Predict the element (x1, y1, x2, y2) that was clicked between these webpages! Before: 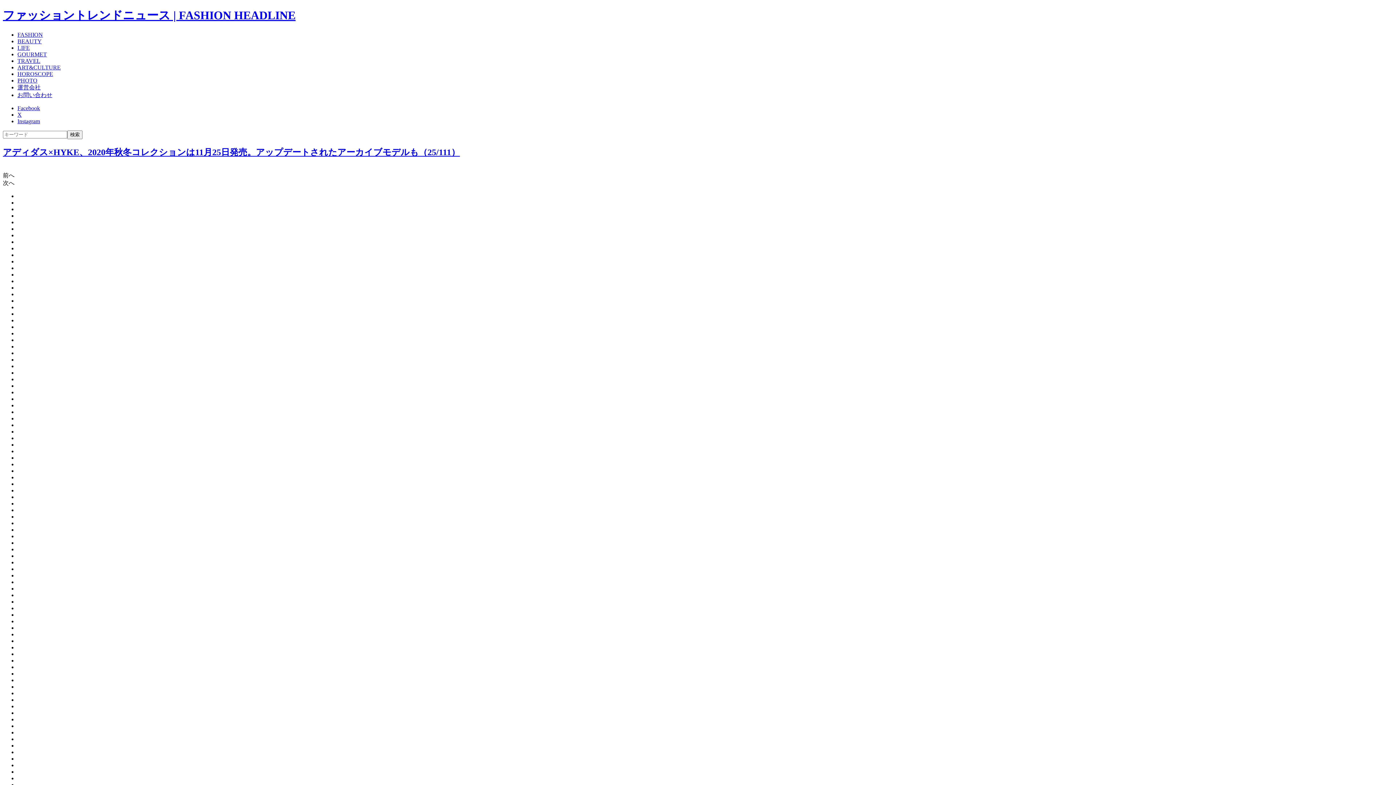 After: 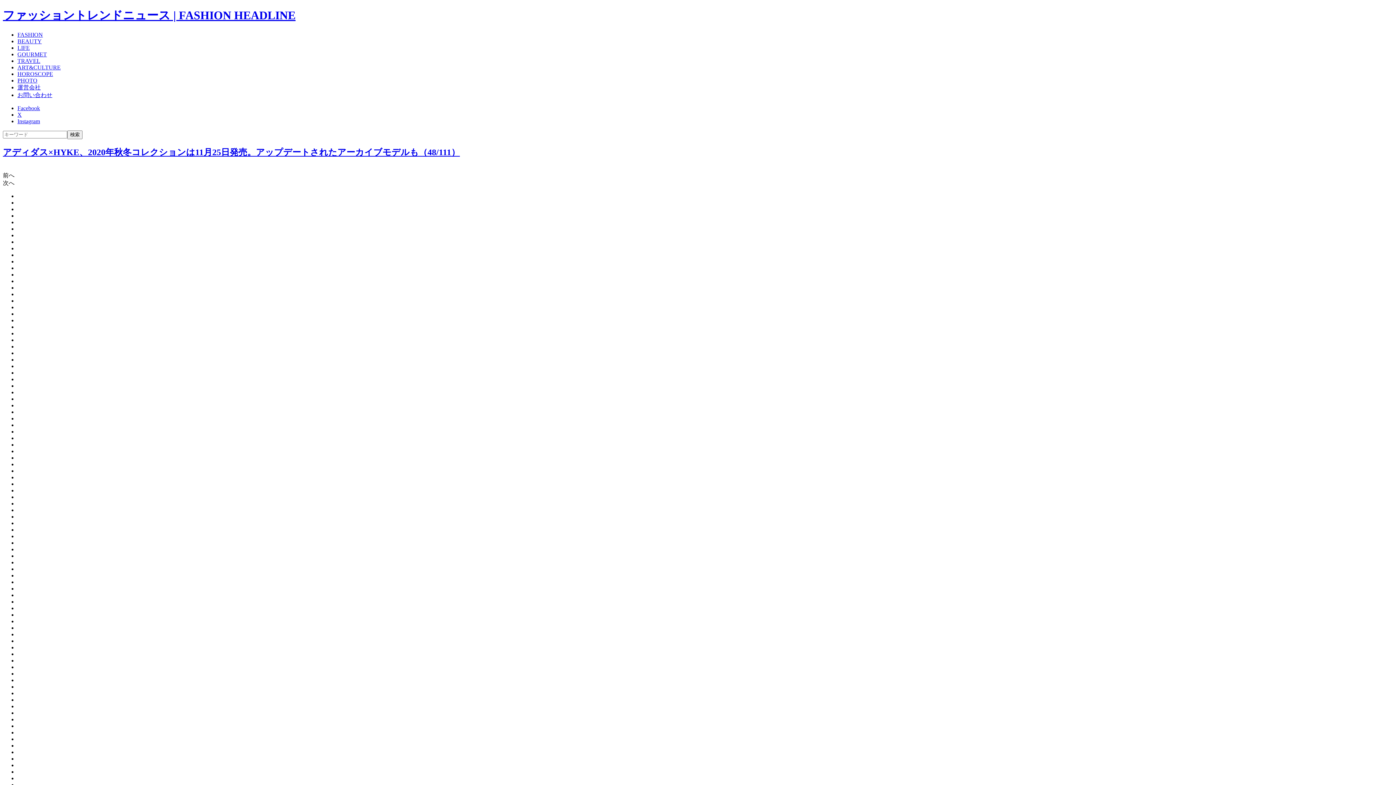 Action: bbox: (17, 500, 1393, 507)